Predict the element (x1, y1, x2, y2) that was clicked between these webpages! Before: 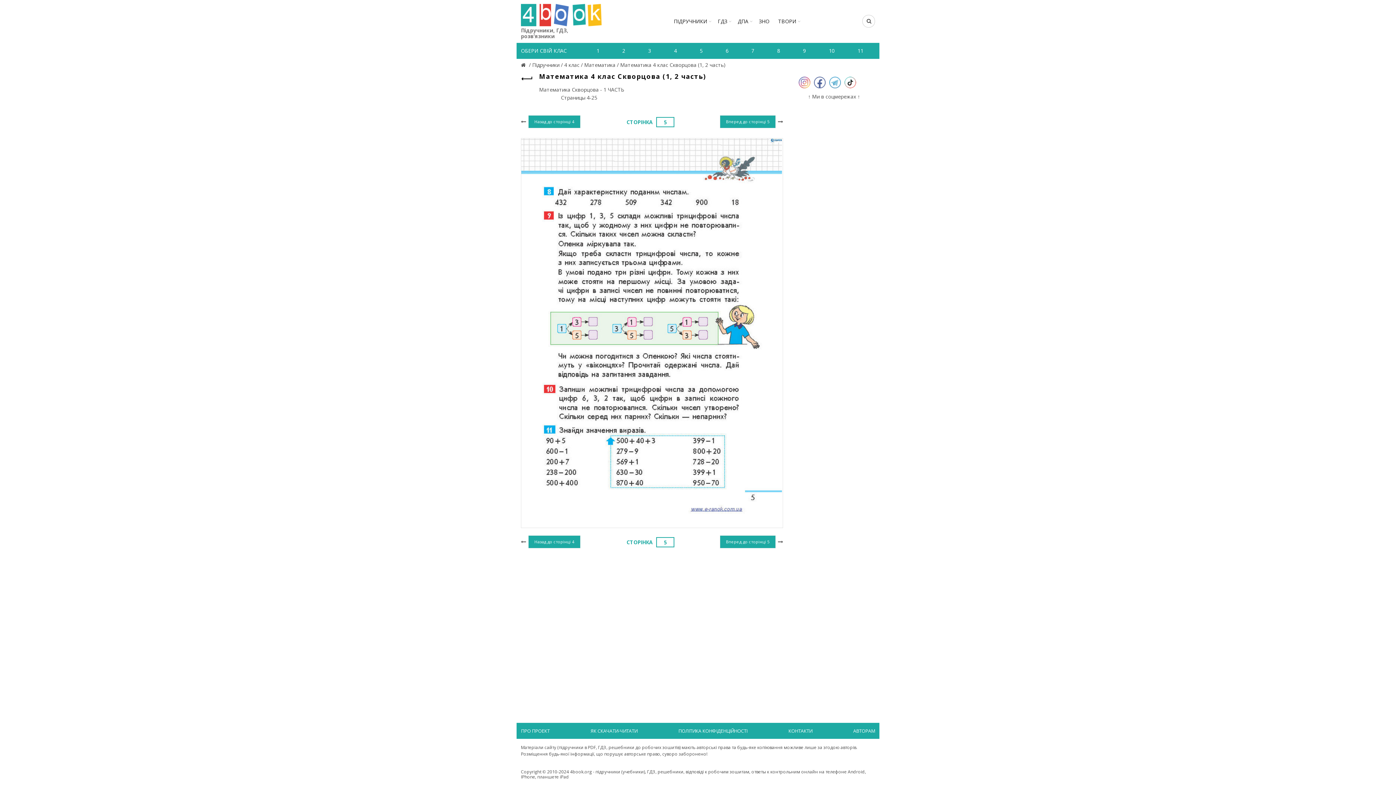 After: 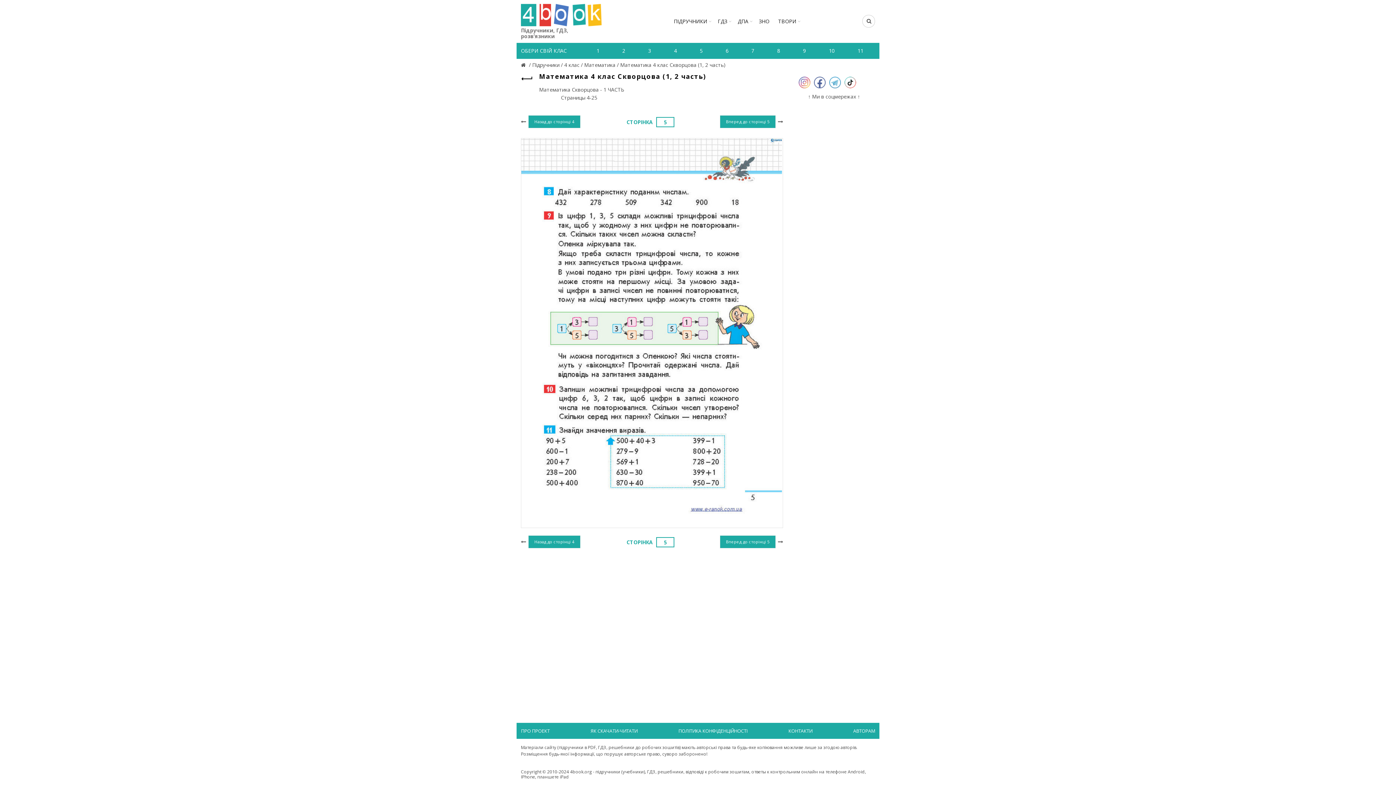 Action: bbox: (844, 78, 856, 85)